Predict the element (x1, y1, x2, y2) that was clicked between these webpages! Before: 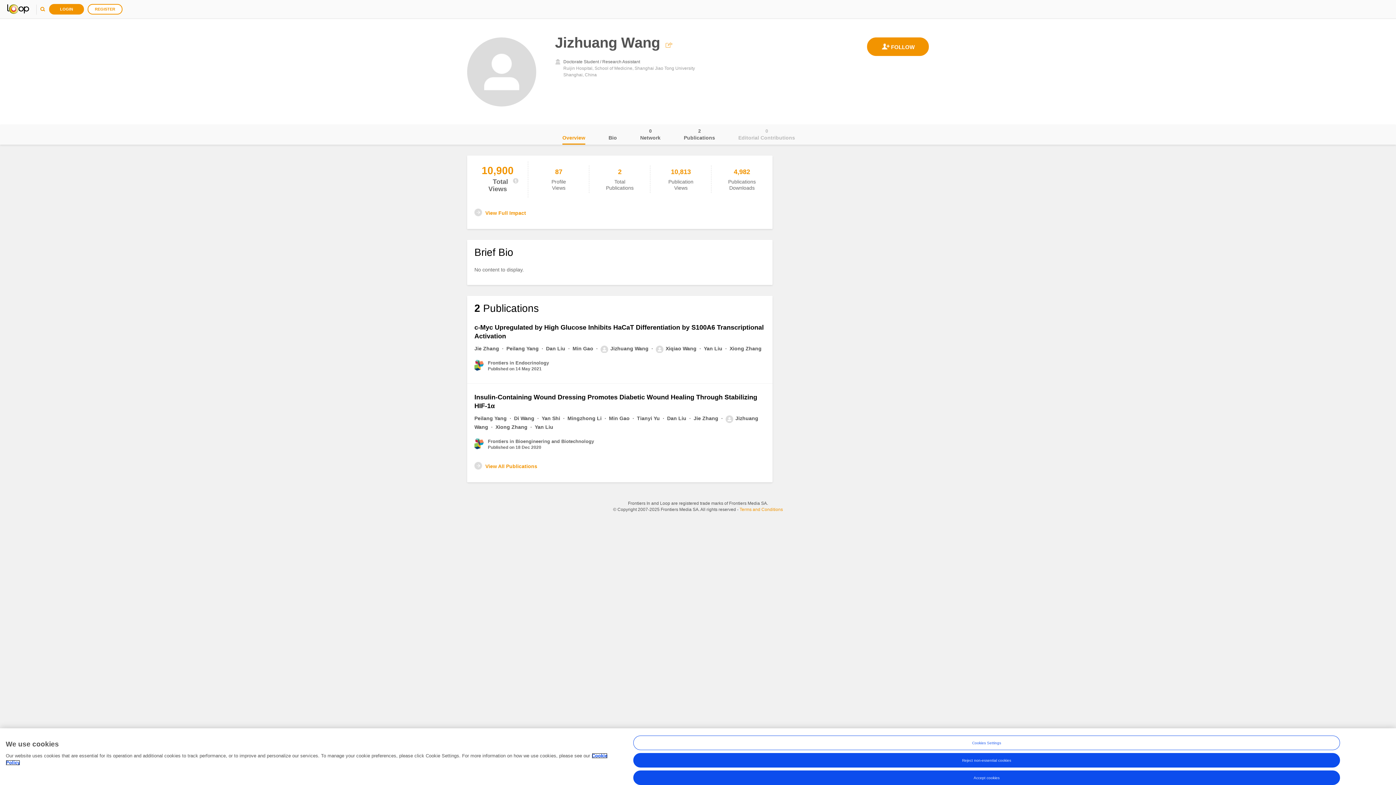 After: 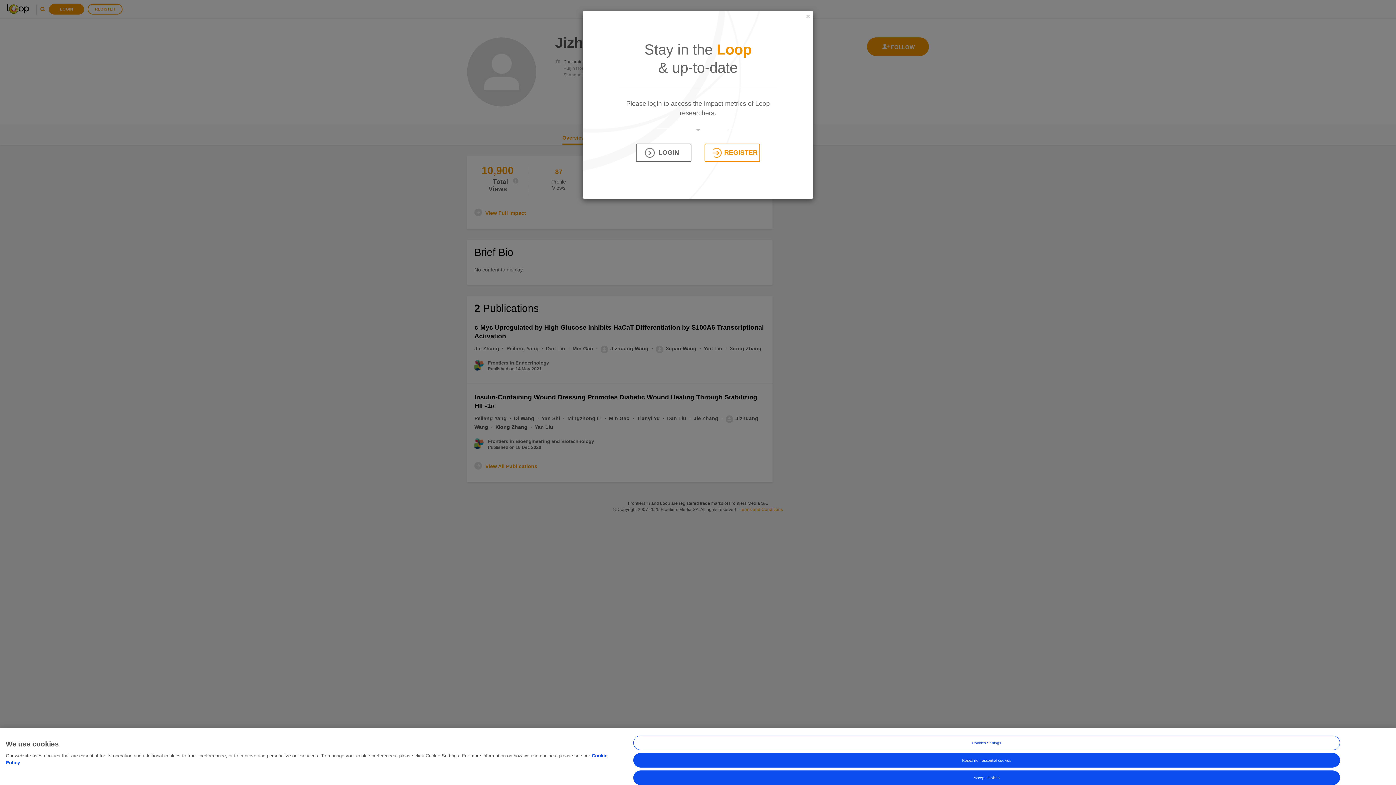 Action: bbox: (474, 208, 526, 217) label: View Full Impact